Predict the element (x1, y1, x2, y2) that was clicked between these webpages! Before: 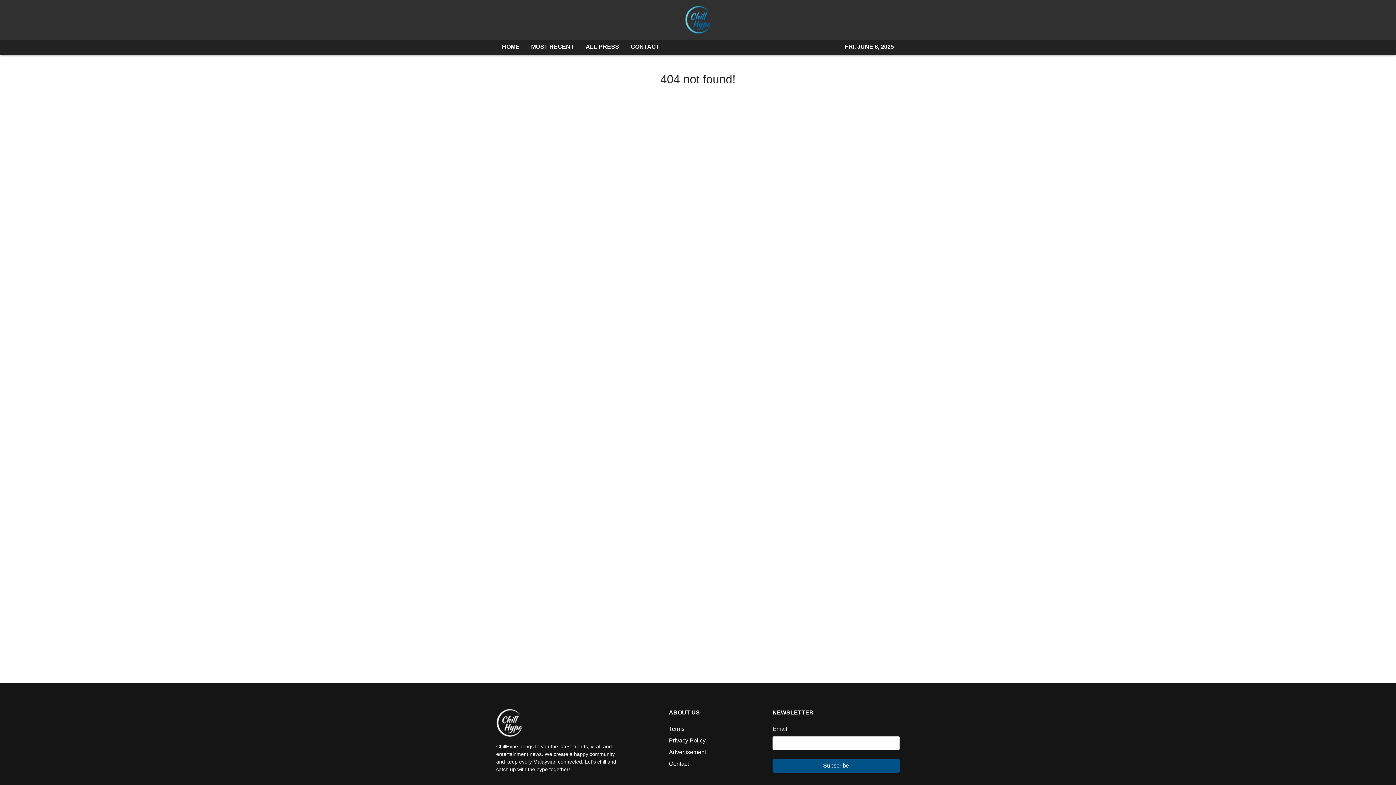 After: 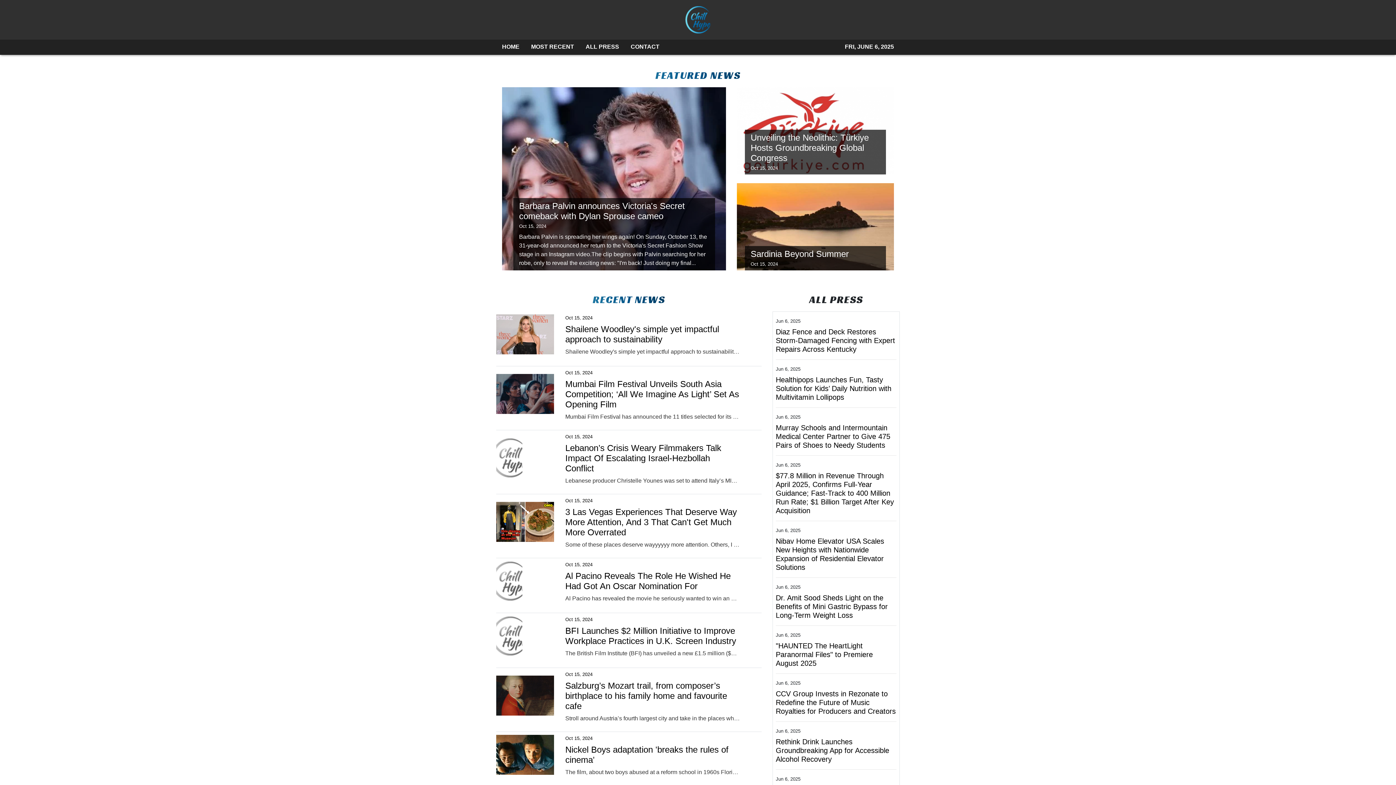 Action: bbox: (496, 39, 525, 54) label: HOME